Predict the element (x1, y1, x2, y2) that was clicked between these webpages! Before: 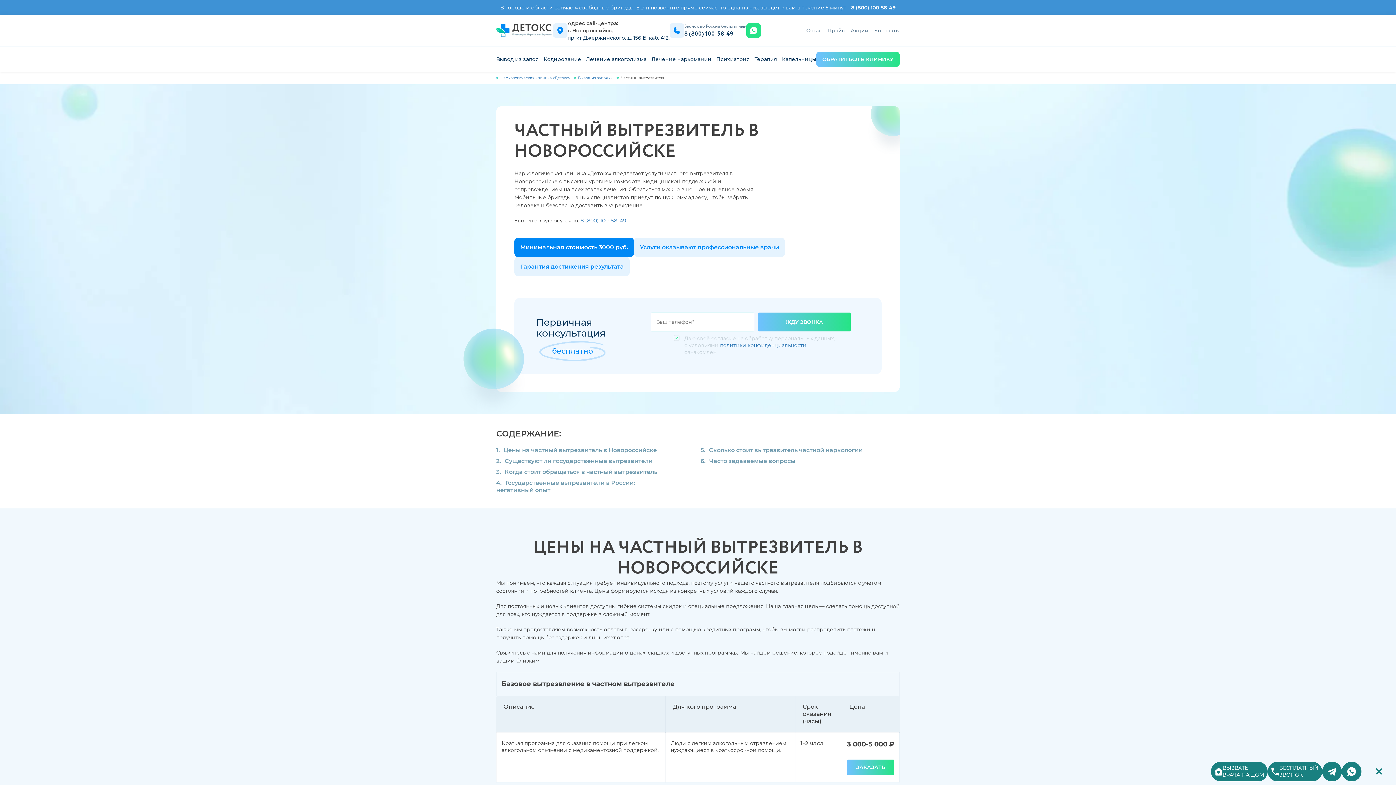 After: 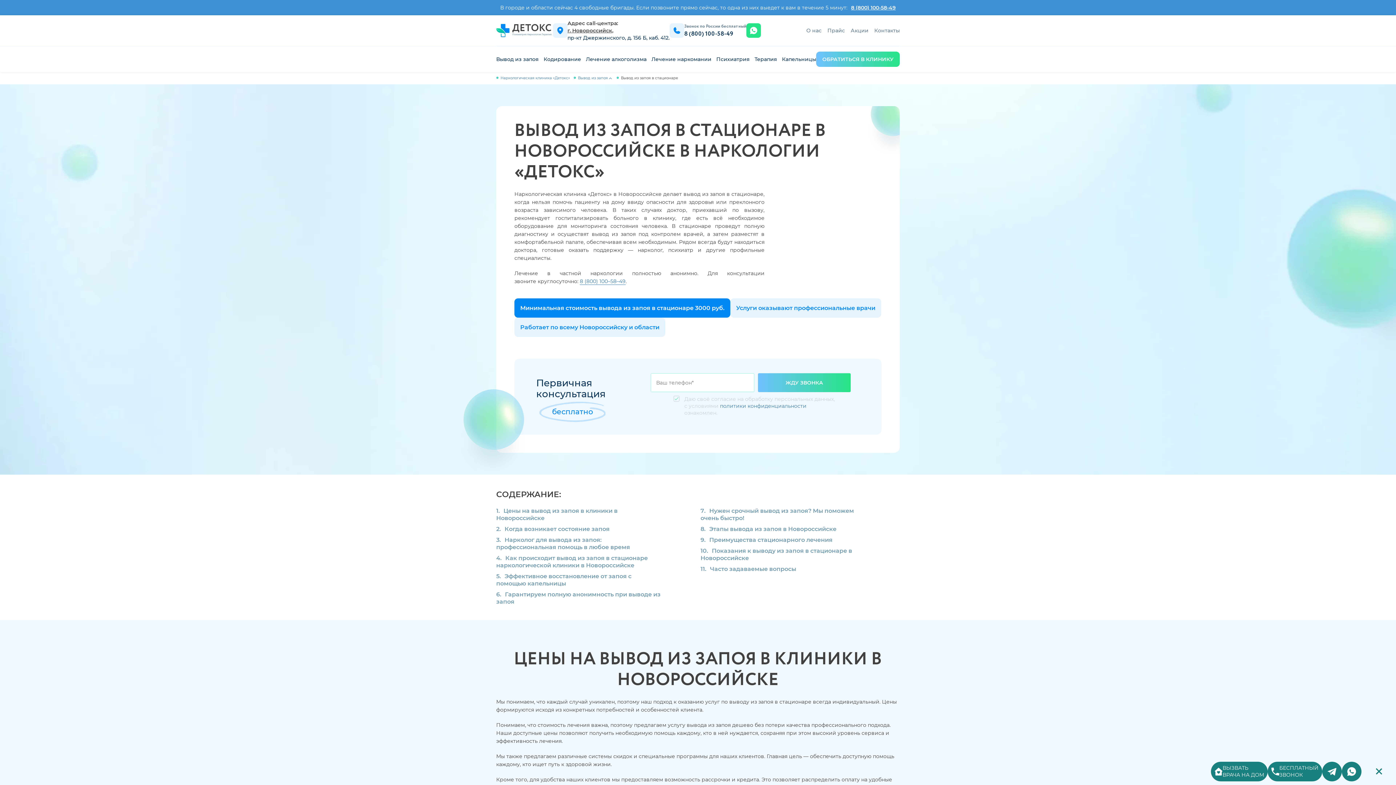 Action: label: Вывод из запоя bbox: (496, 50, 538, 67)